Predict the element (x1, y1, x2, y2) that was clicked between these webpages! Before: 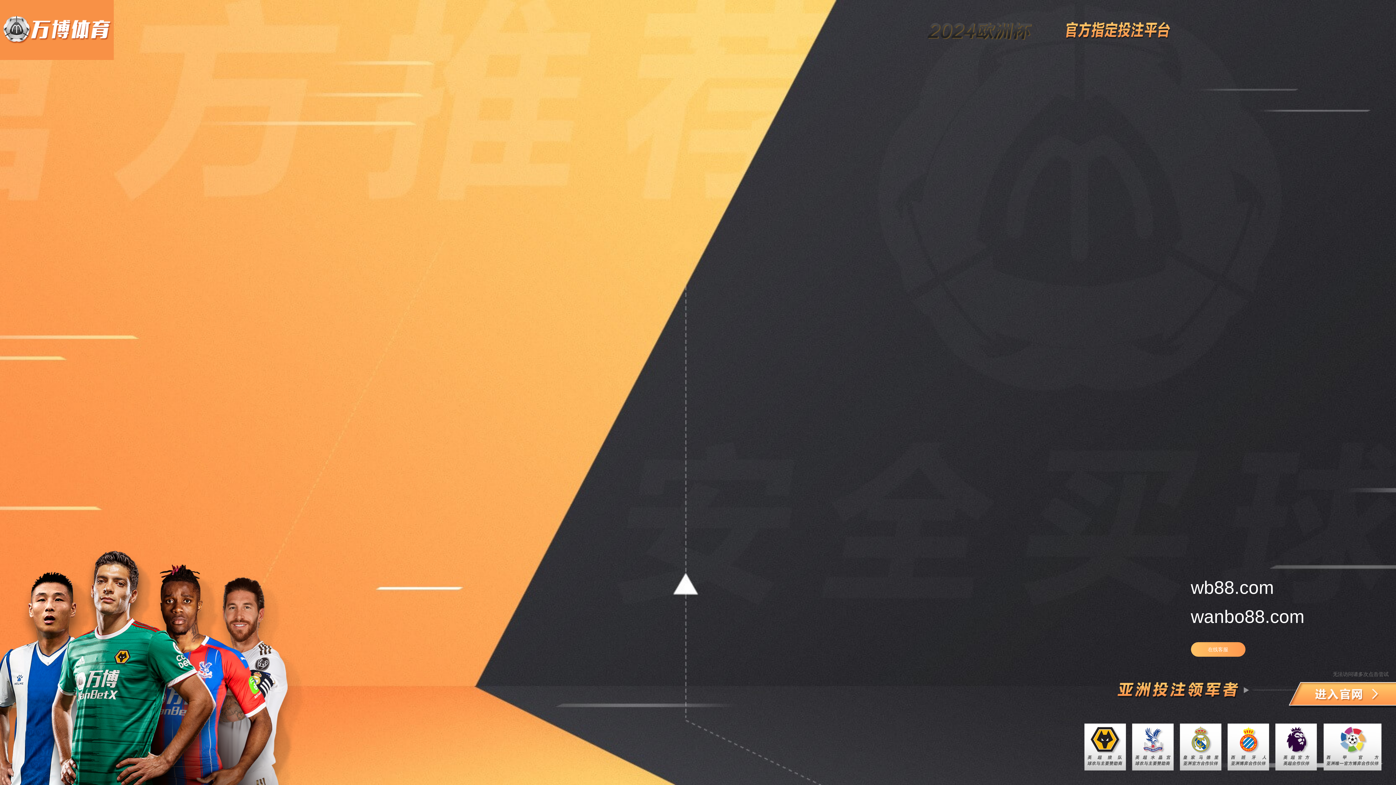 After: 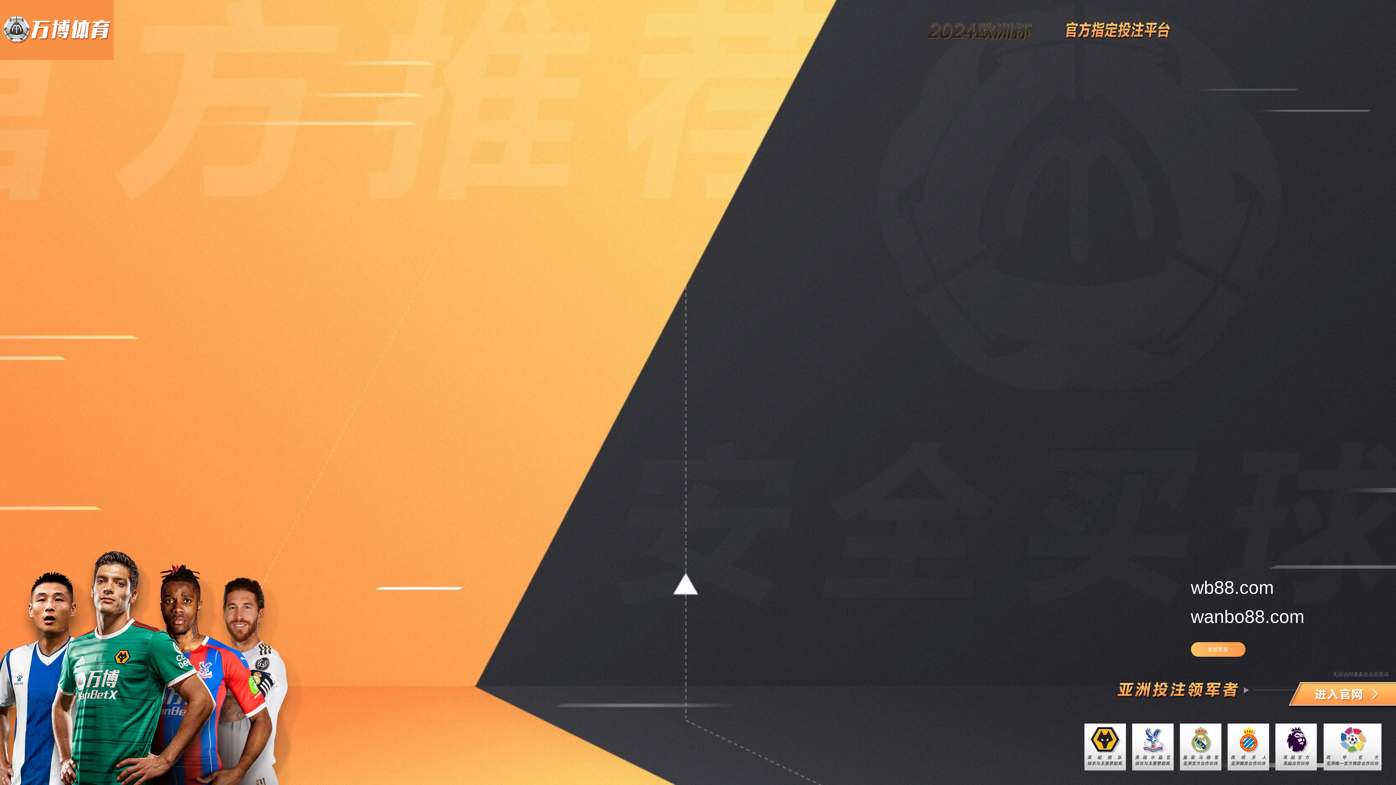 Action: label: 在线客服 bbox: (1191, 642, 1245, 657)